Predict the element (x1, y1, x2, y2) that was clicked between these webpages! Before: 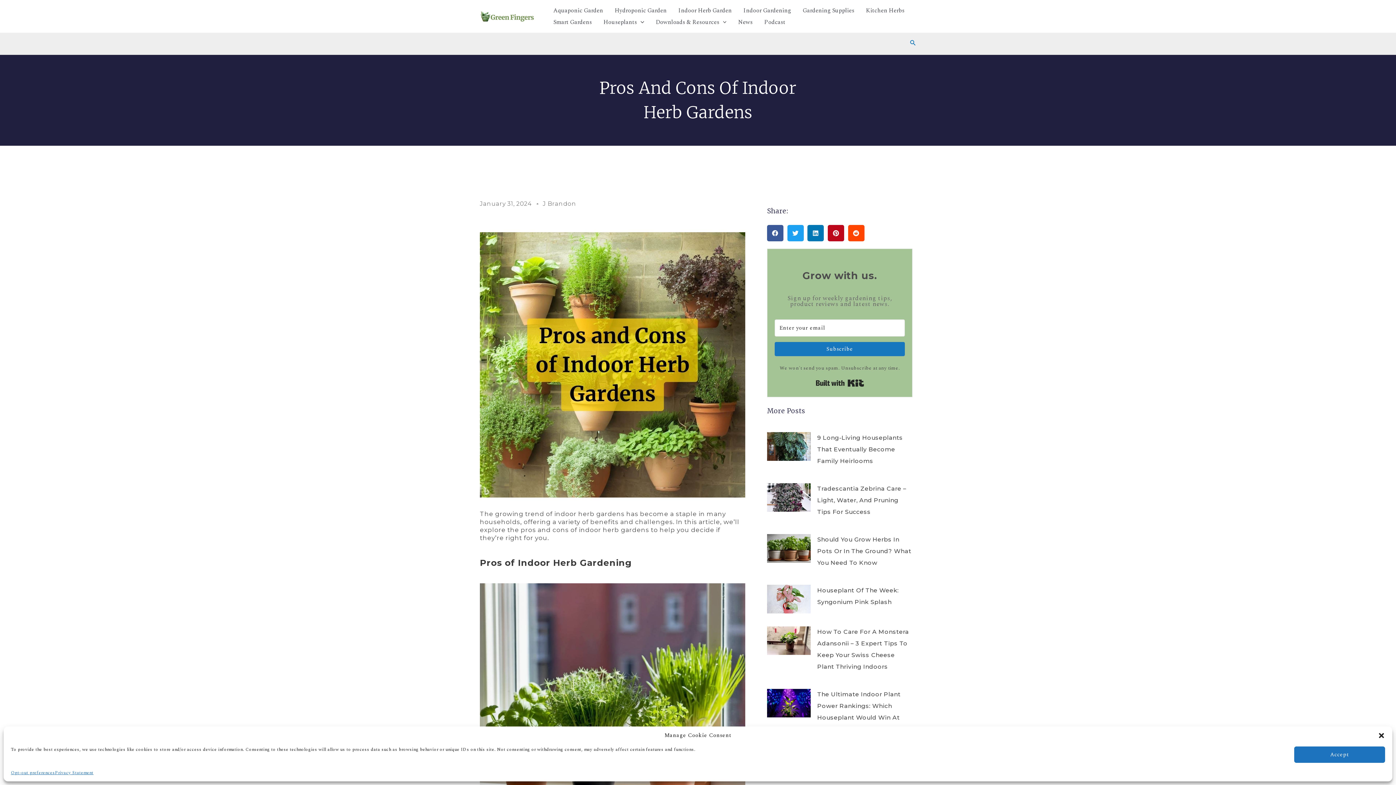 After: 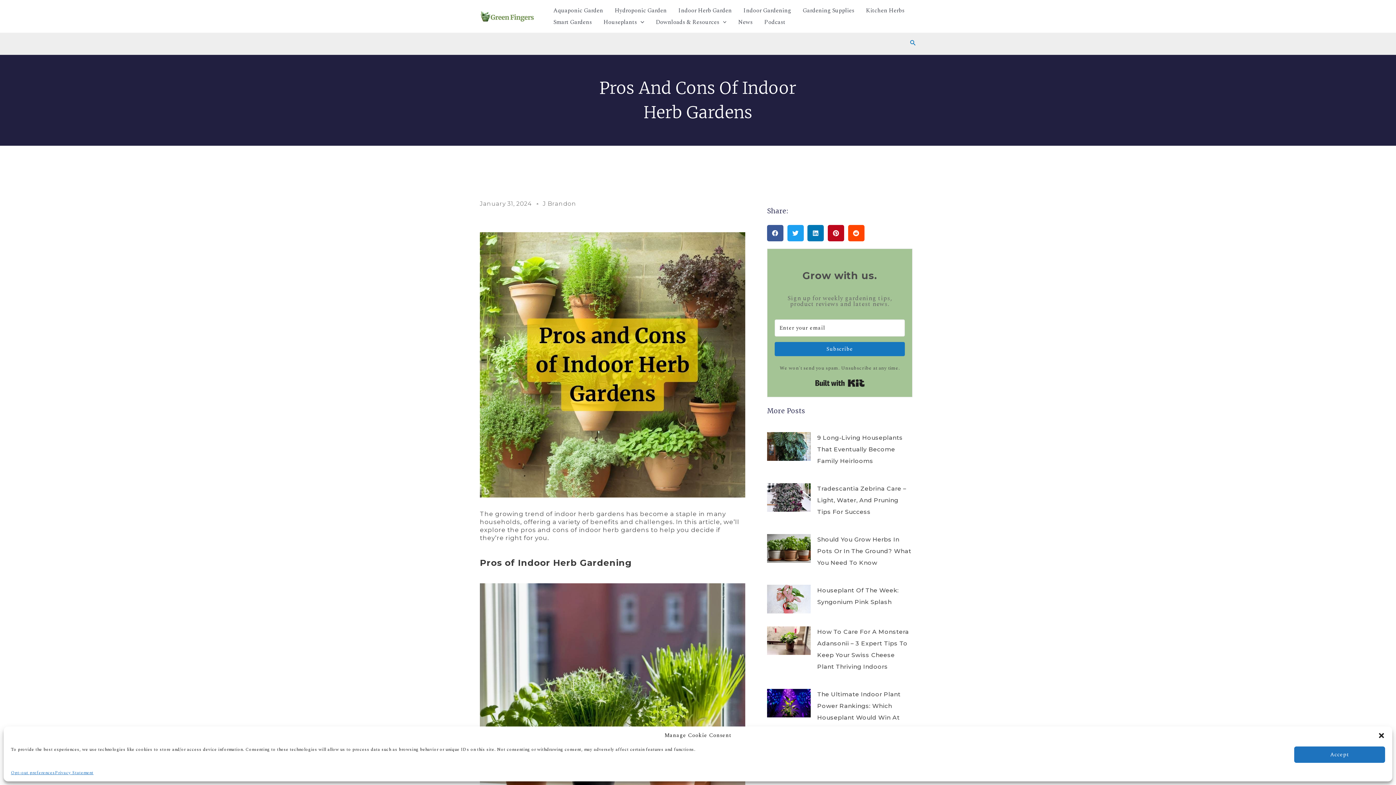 Action: bbox: (815, 376, 864, 389) label: Built with Kit